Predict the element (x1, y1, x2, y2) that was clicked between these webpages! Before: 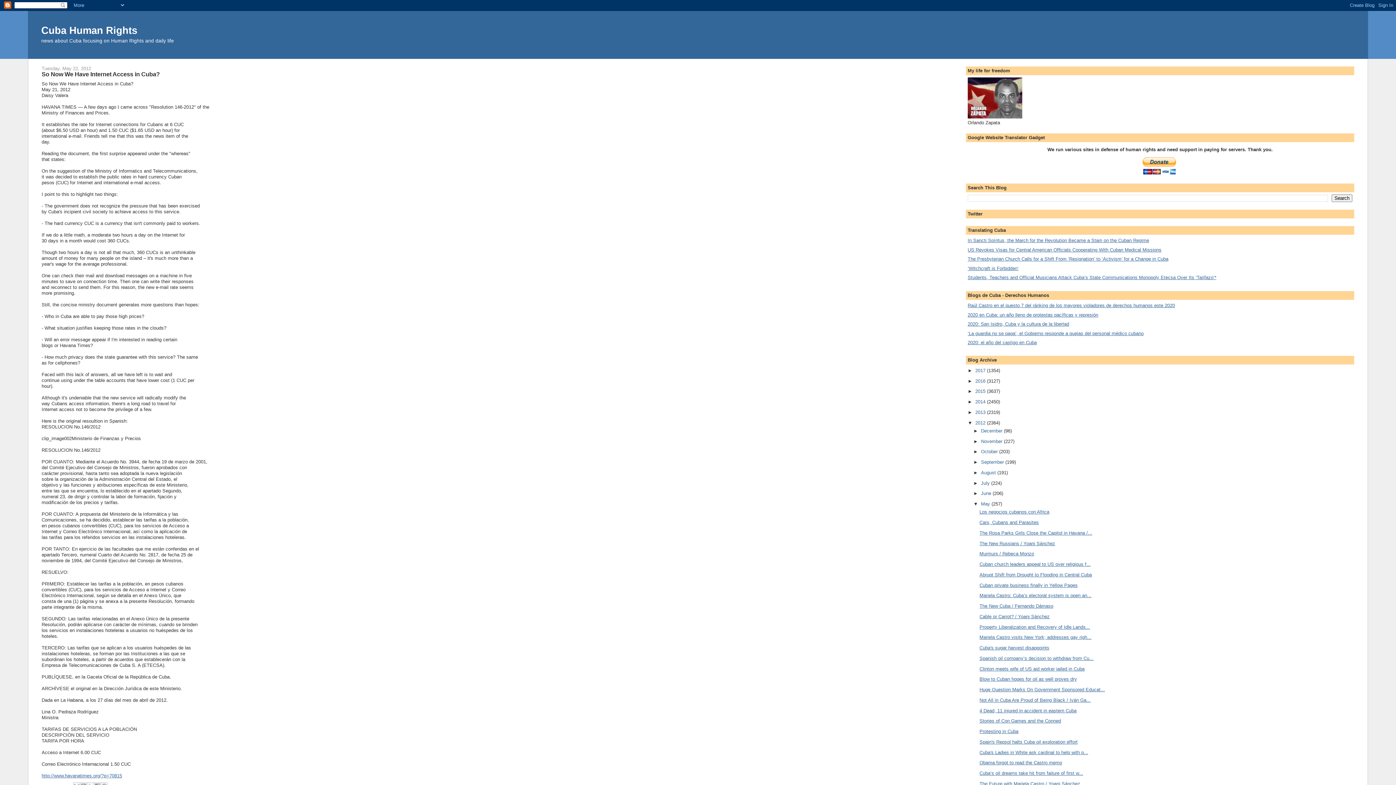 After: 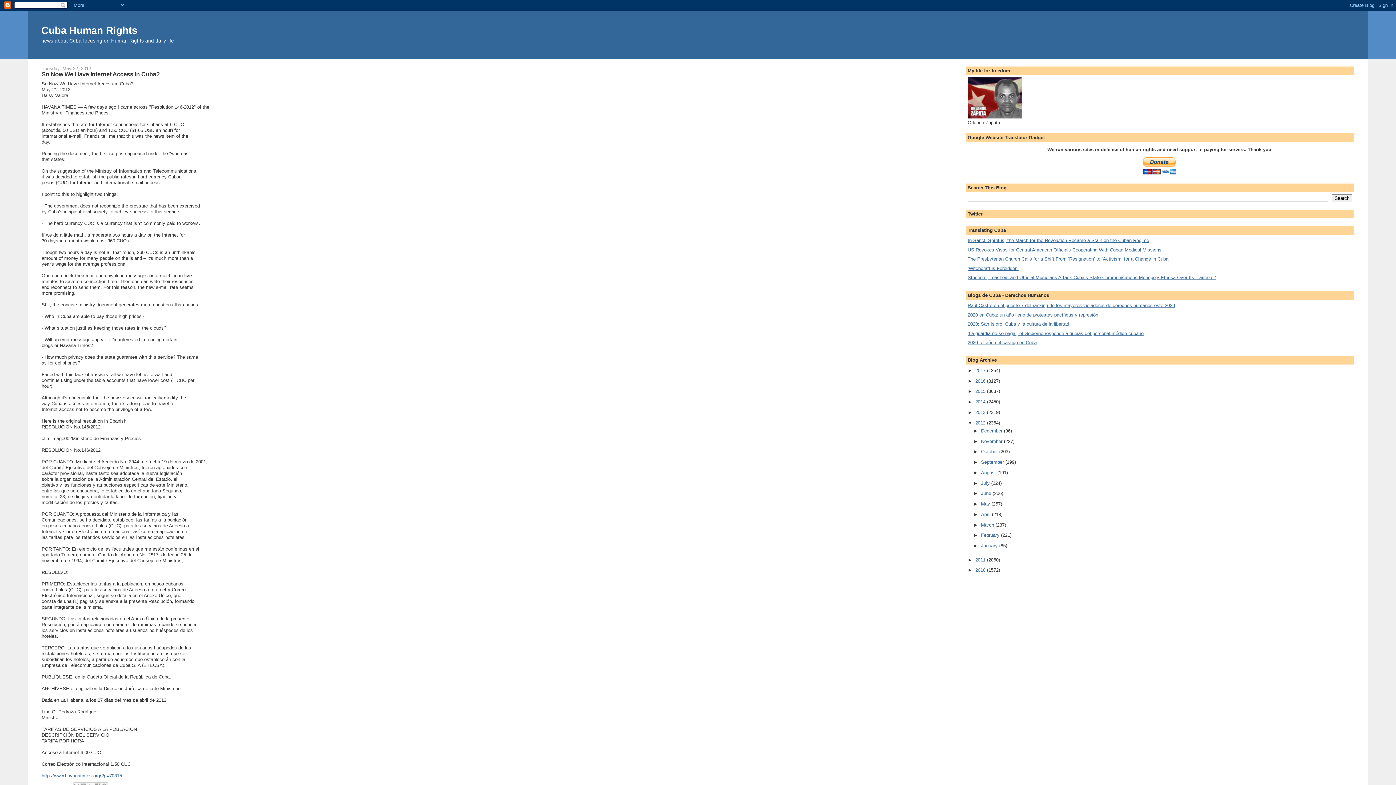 Action: bbox: (973, 501, 981, 506) label: ▼  